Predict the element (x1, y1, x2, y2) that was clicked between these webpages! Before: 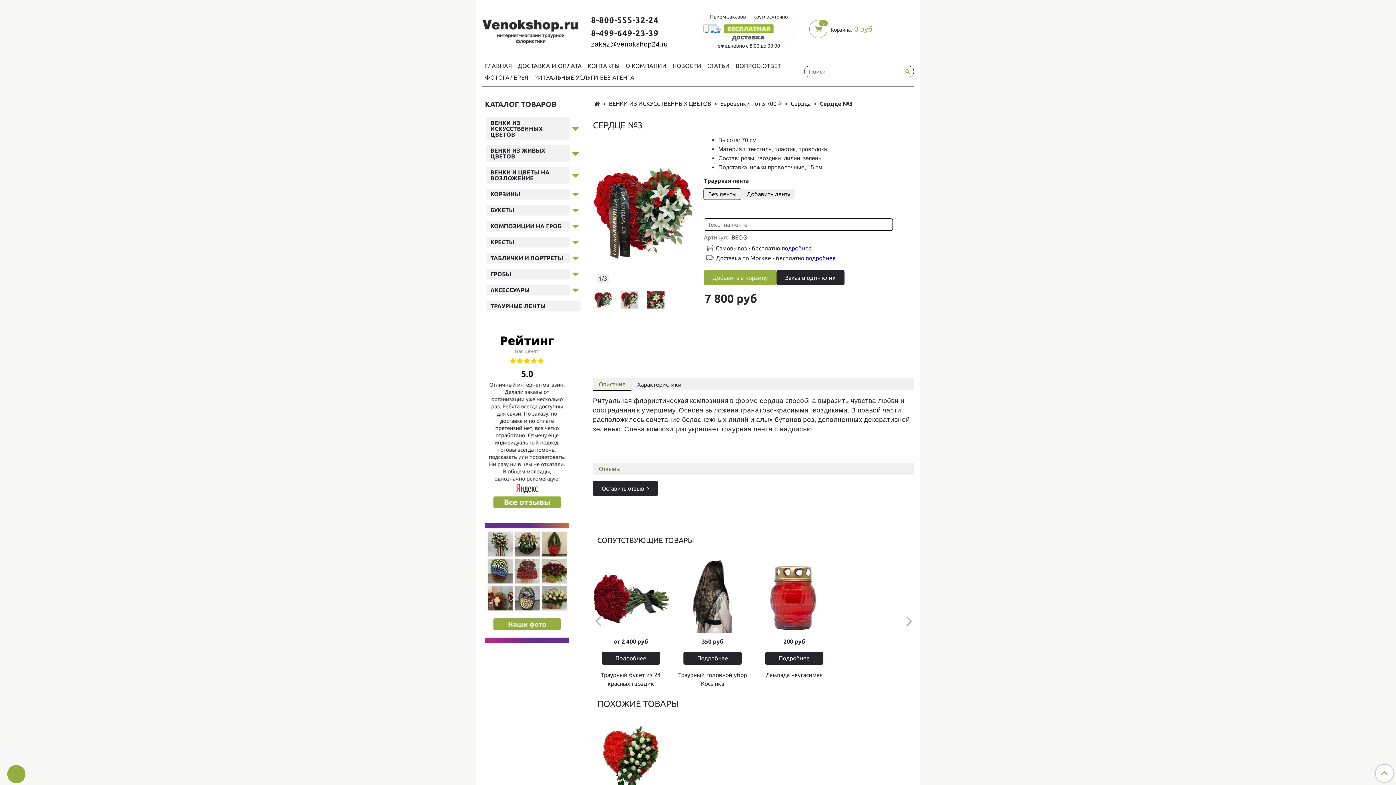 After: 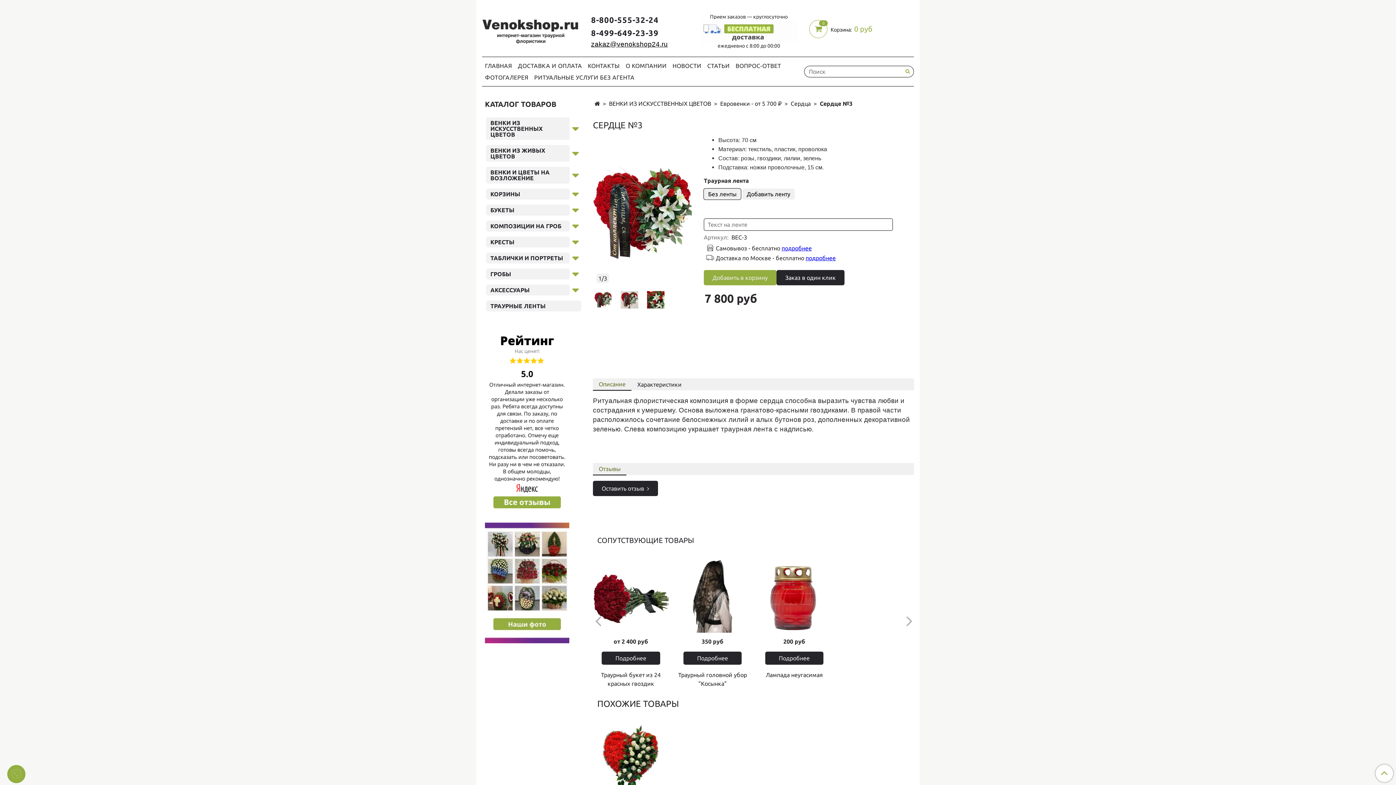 Action: bbox: (485, 479, 569, 599)